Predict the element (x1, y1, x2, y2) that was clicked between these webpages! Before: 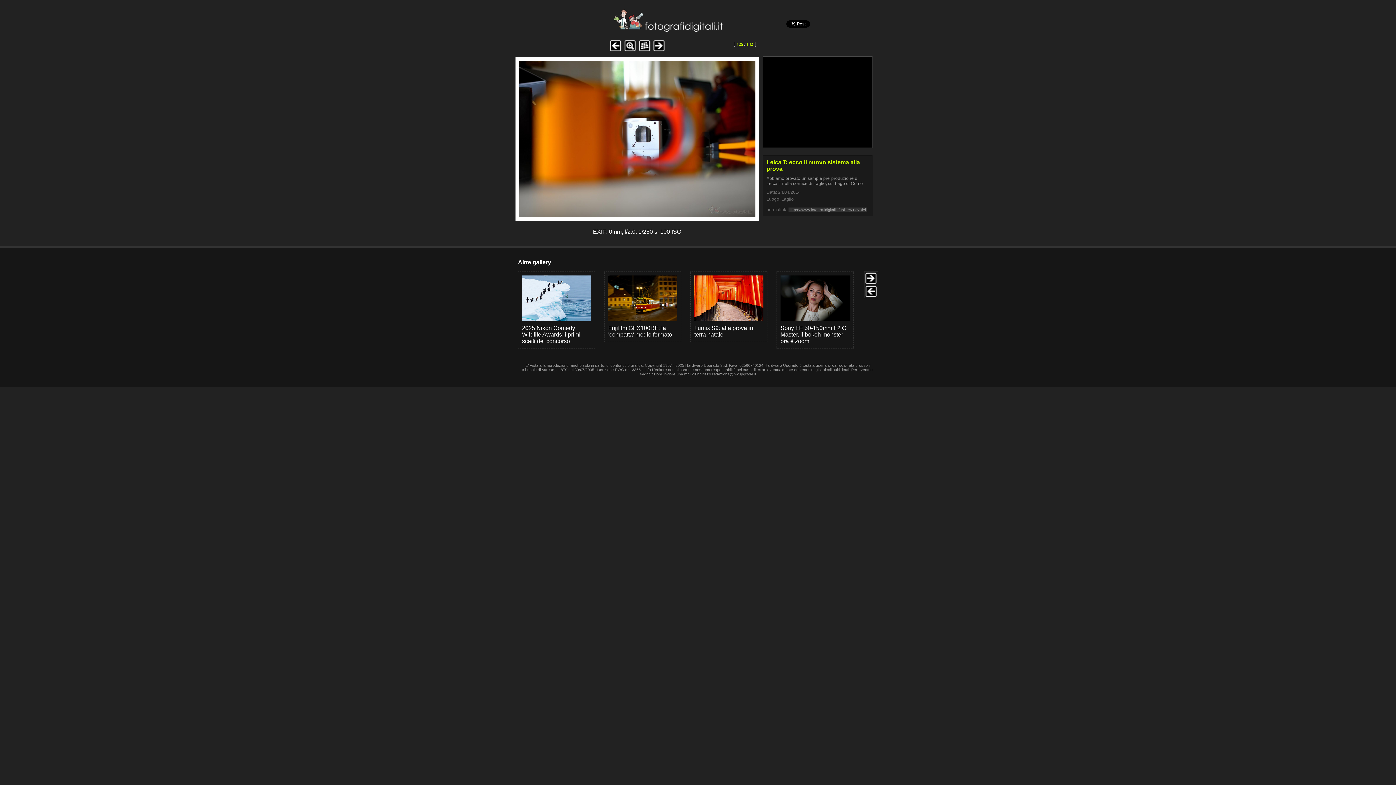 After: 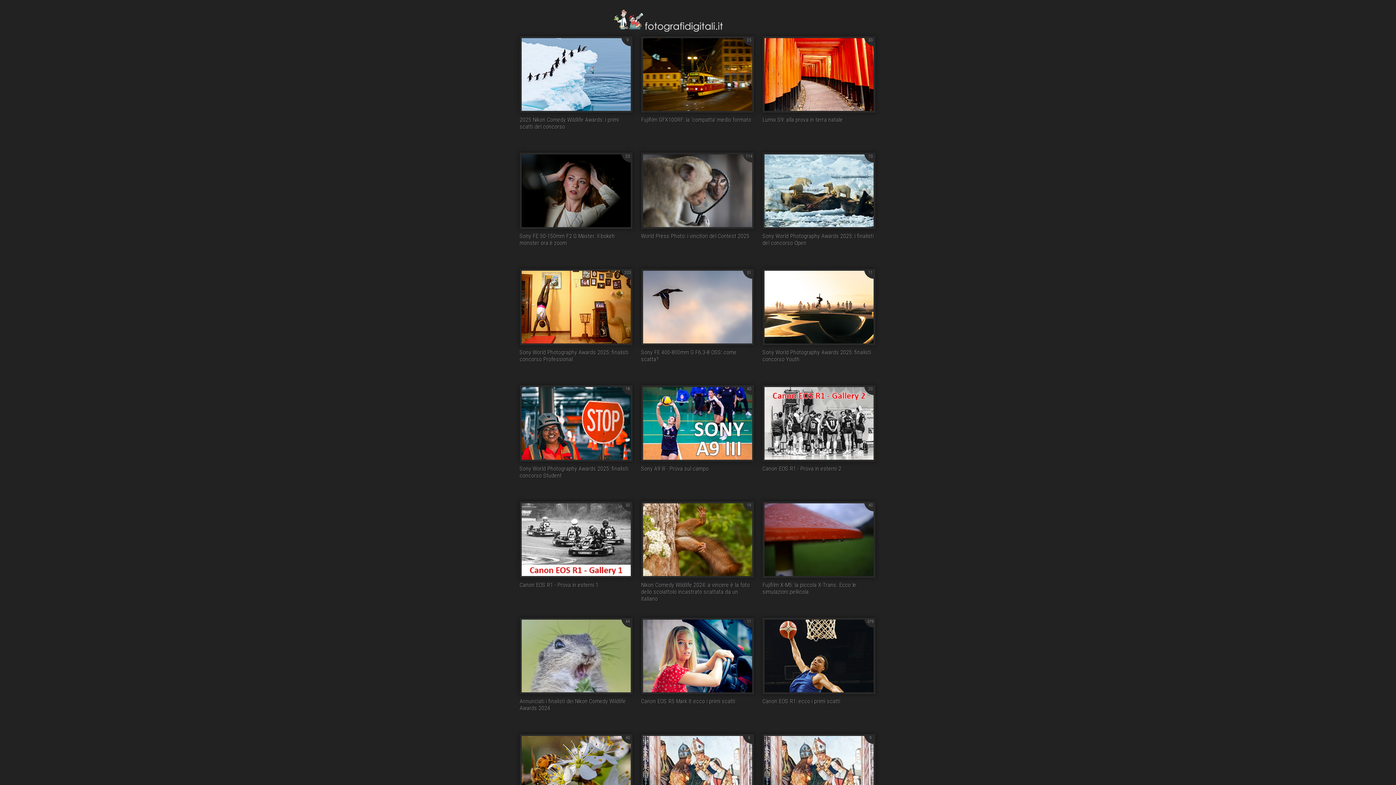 Action: label: Altre gallery bbox: (518, 259, 551, 265)